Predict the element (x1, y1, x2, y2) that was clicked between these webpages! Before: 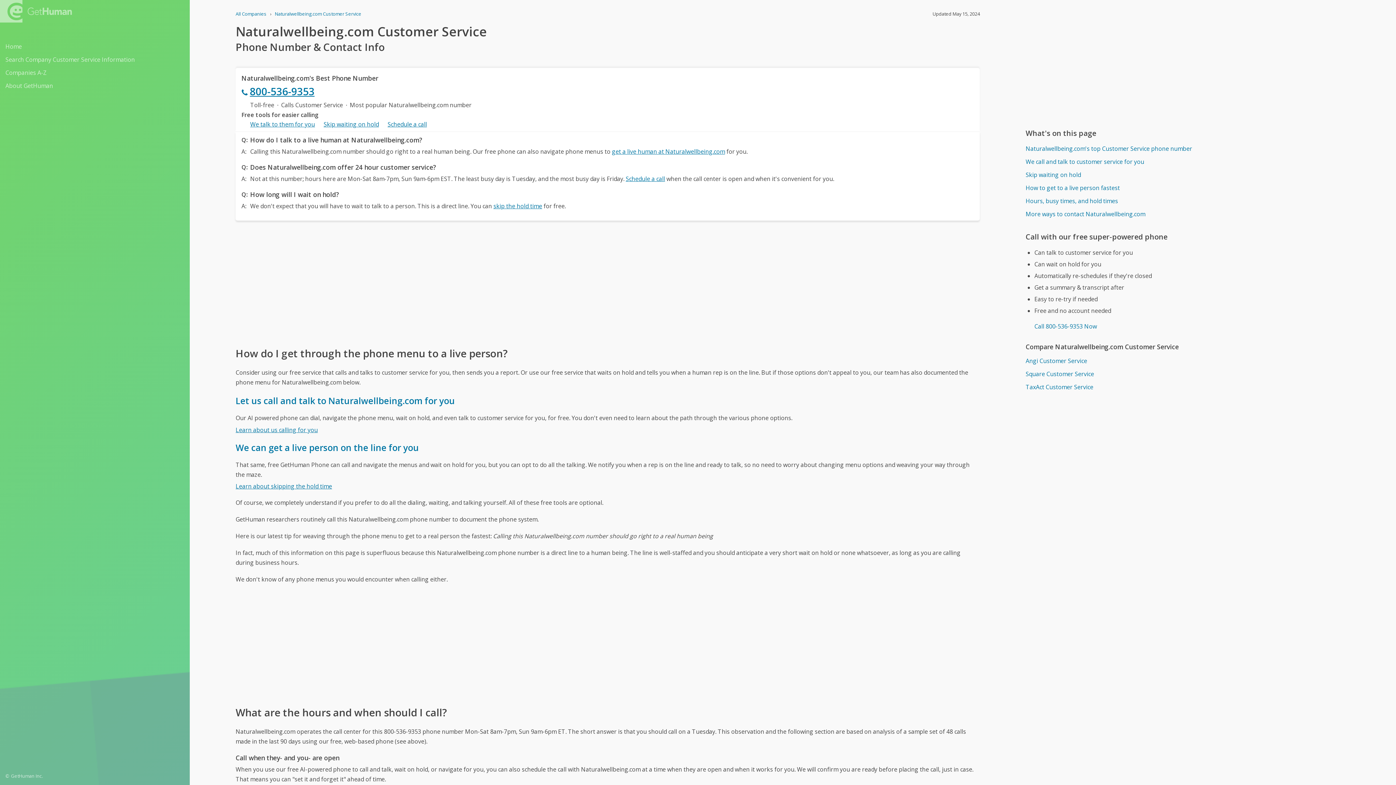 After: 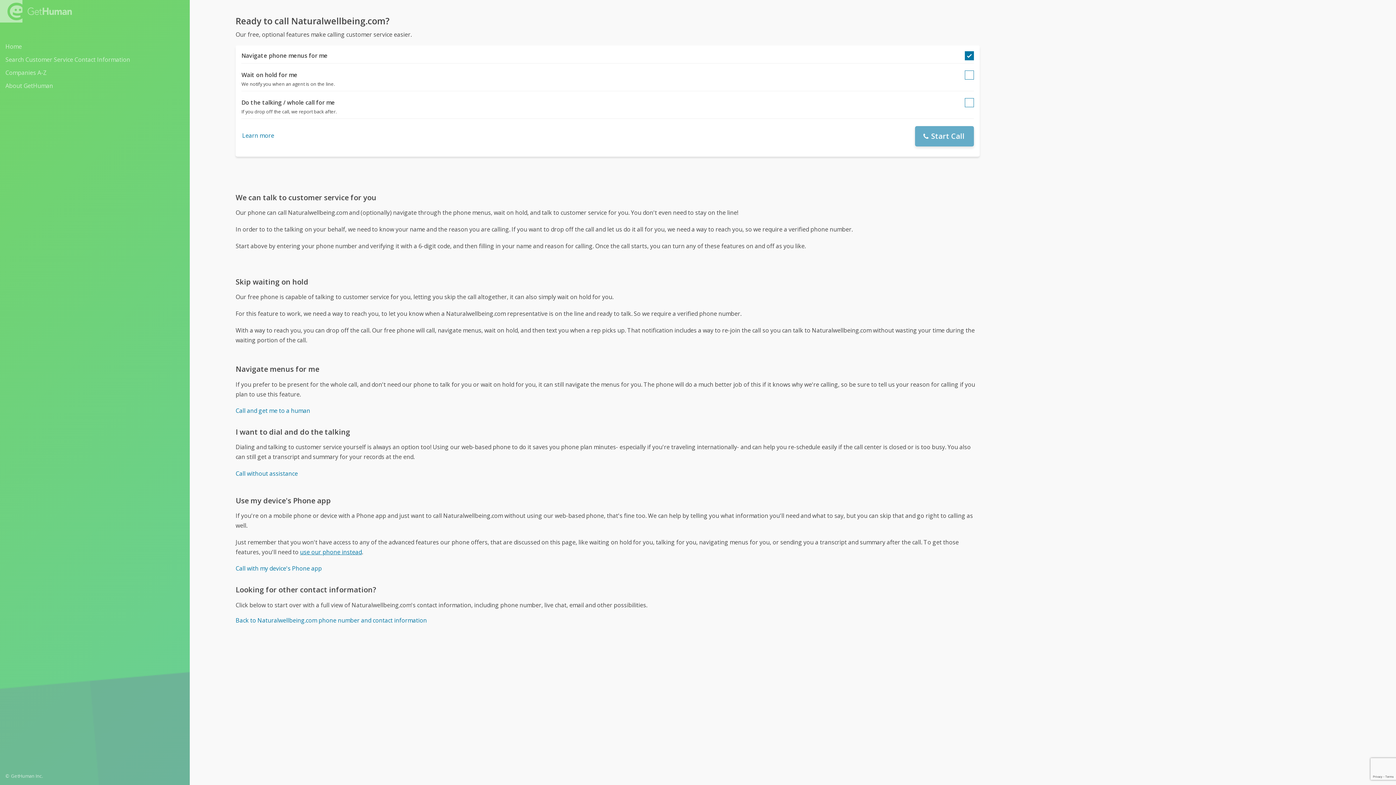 Action: label: Skip waiting on hold bbox: (323, 119, 379, 129)